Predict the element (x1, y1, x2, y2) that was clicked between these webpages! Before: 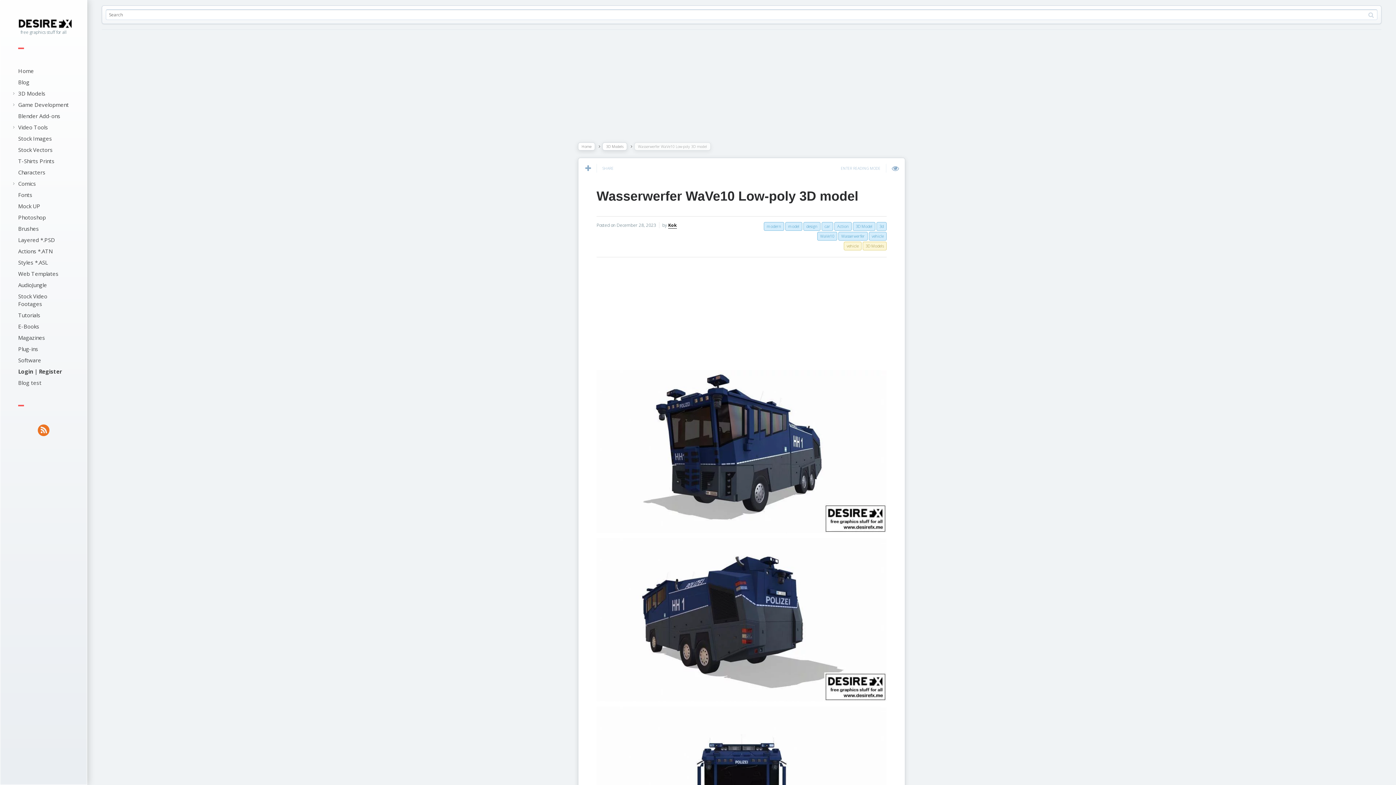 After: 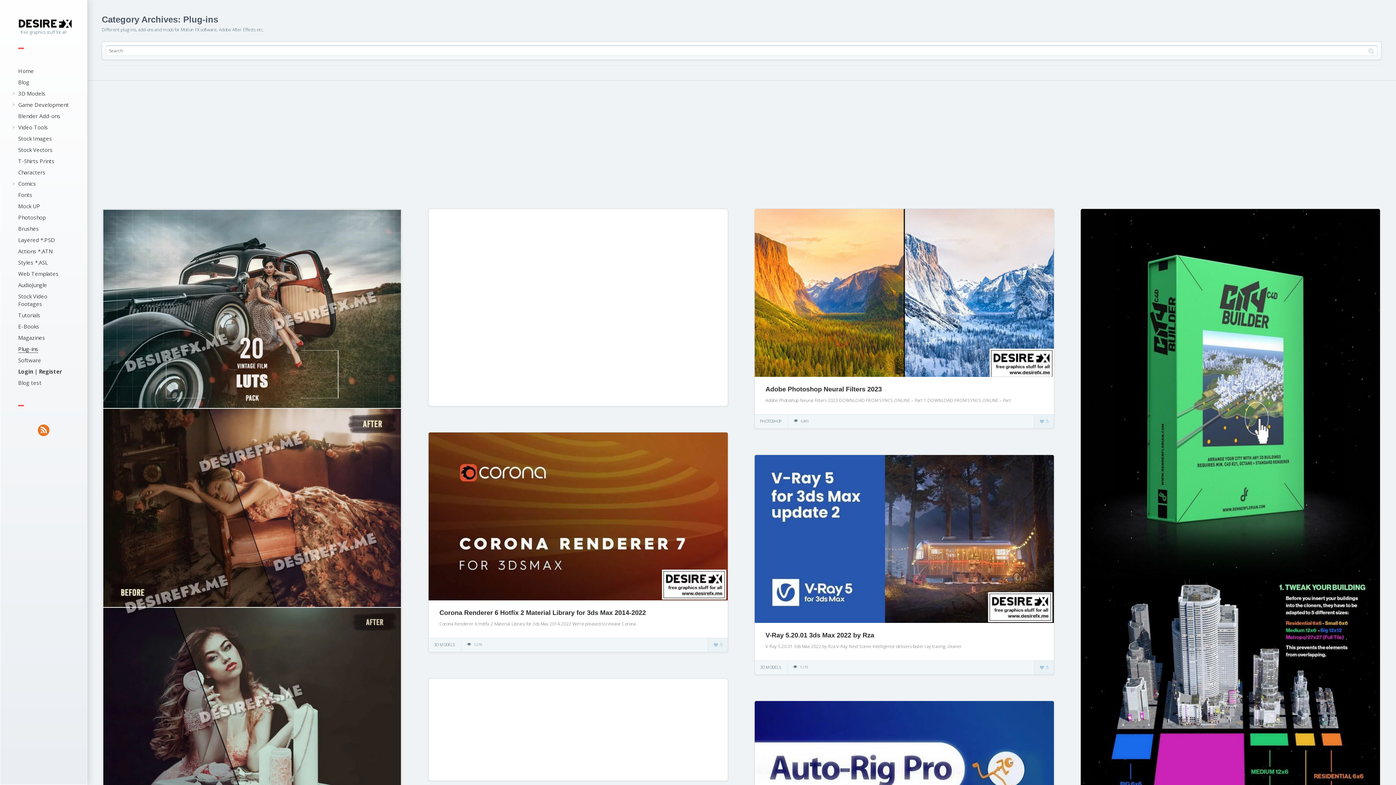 Action: label: Plug-ins bbox: (18, 345, 38, 352)